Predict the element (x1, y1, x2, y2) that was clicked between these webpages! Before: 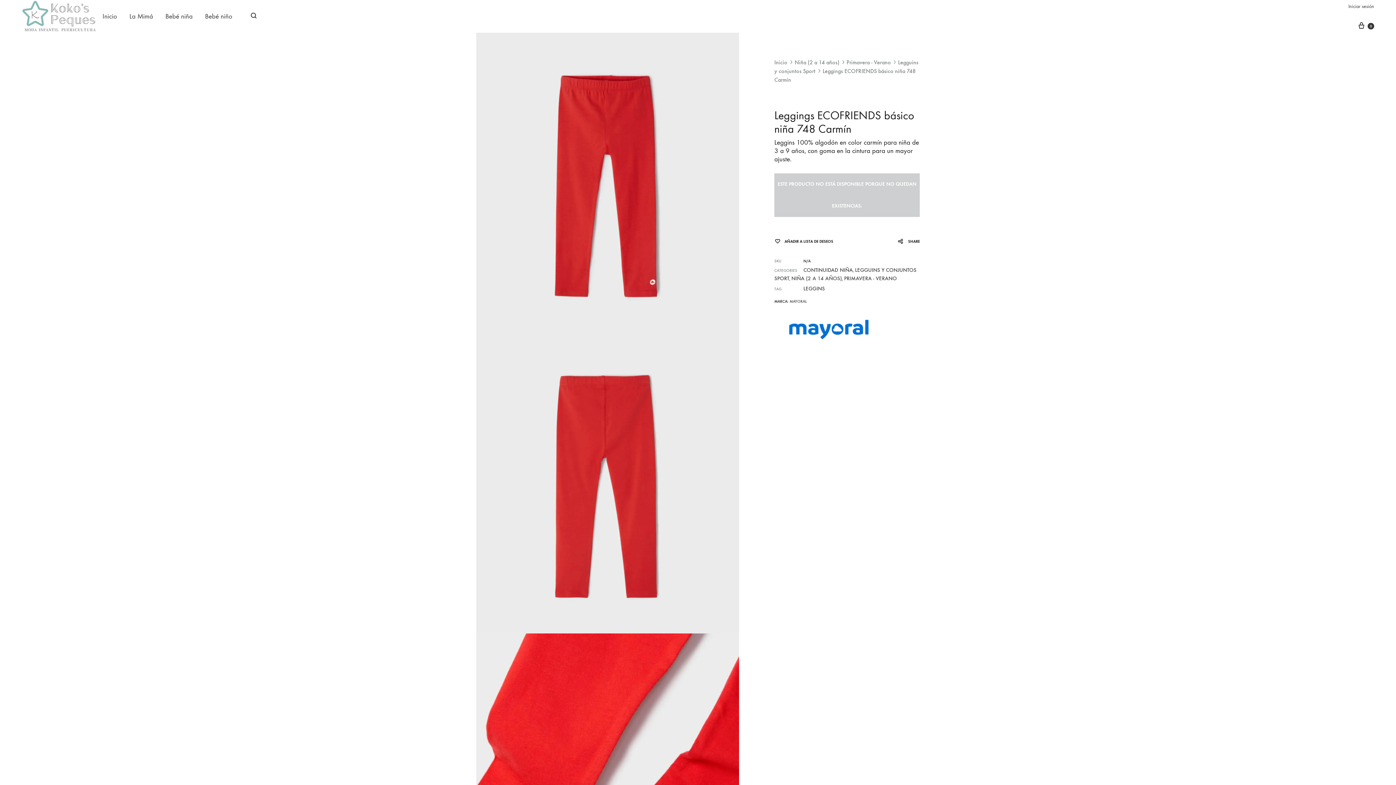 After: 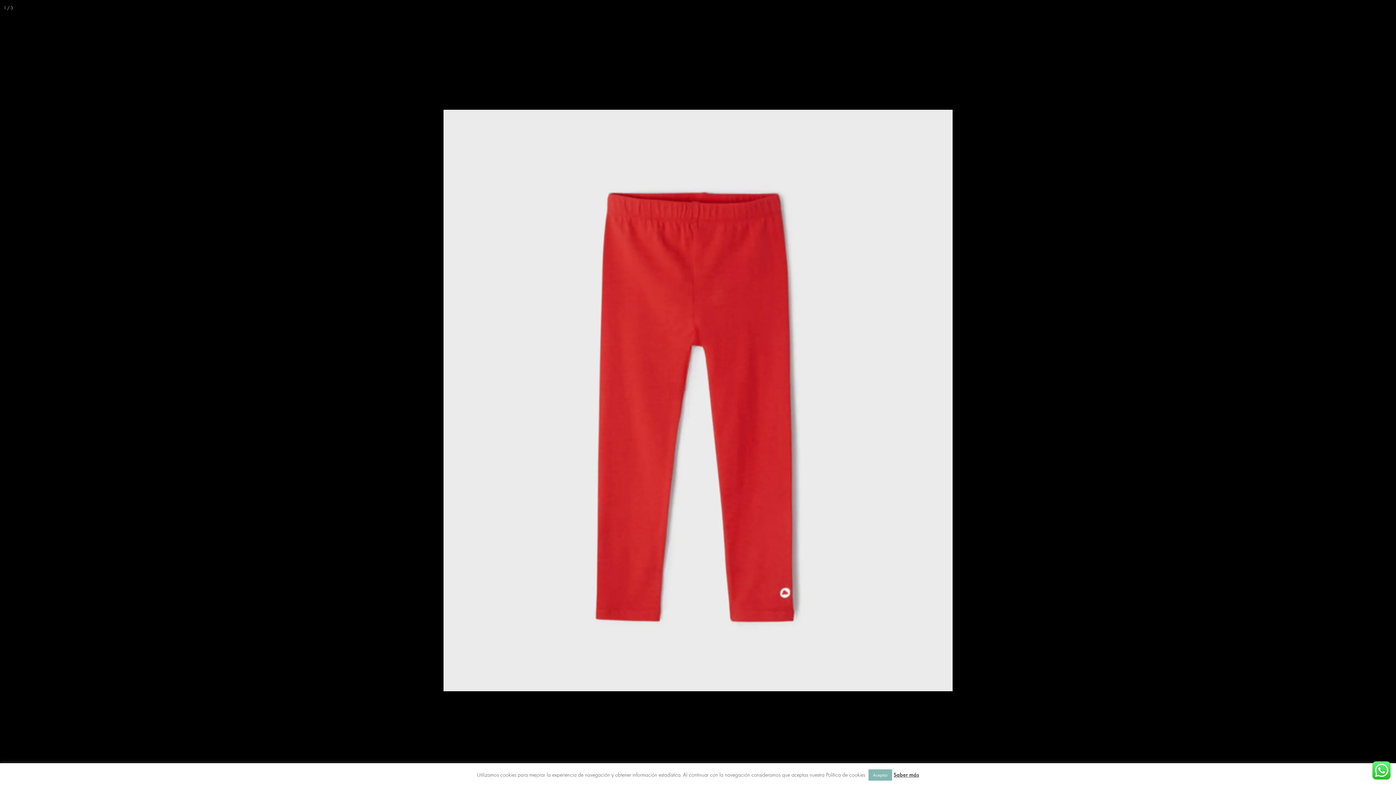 Action: bbox: (476, 32, 739, 333)